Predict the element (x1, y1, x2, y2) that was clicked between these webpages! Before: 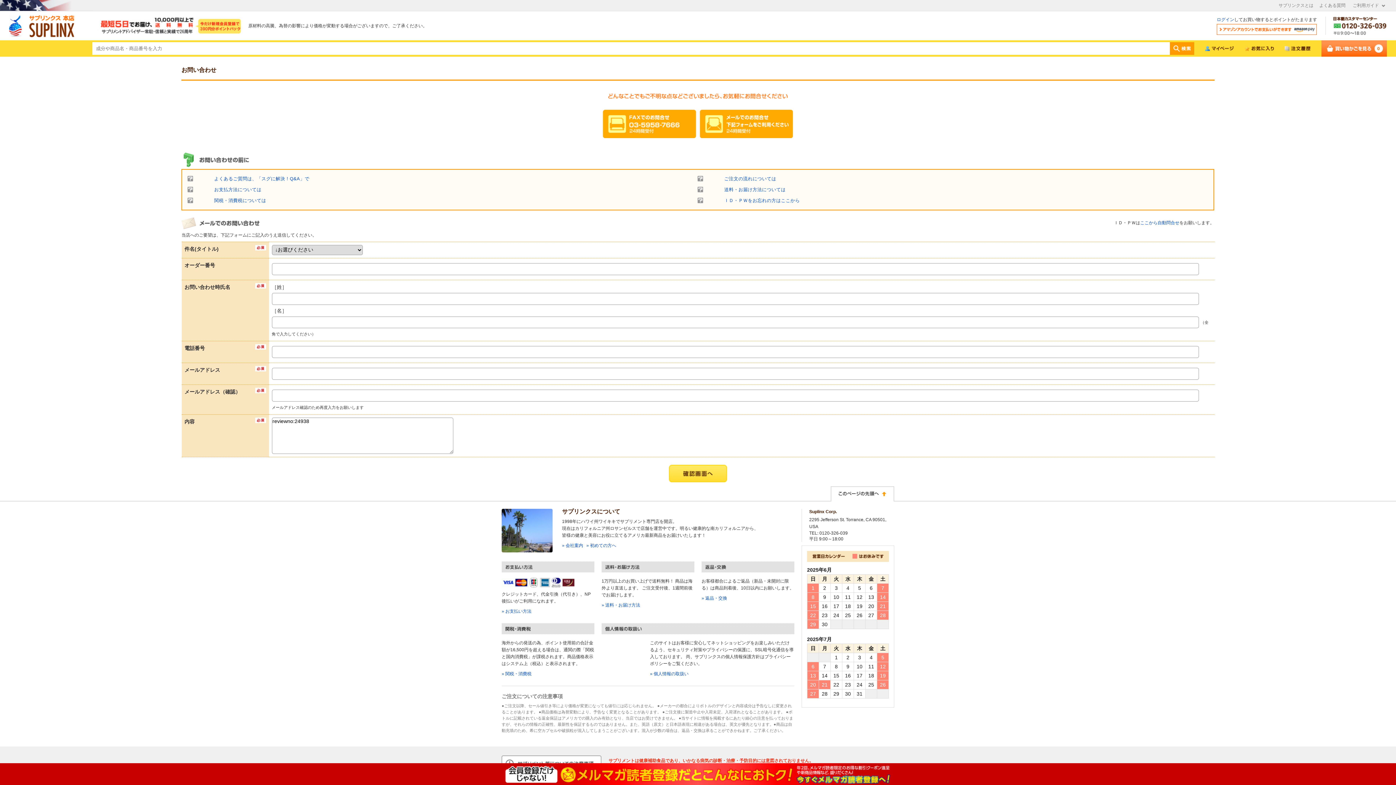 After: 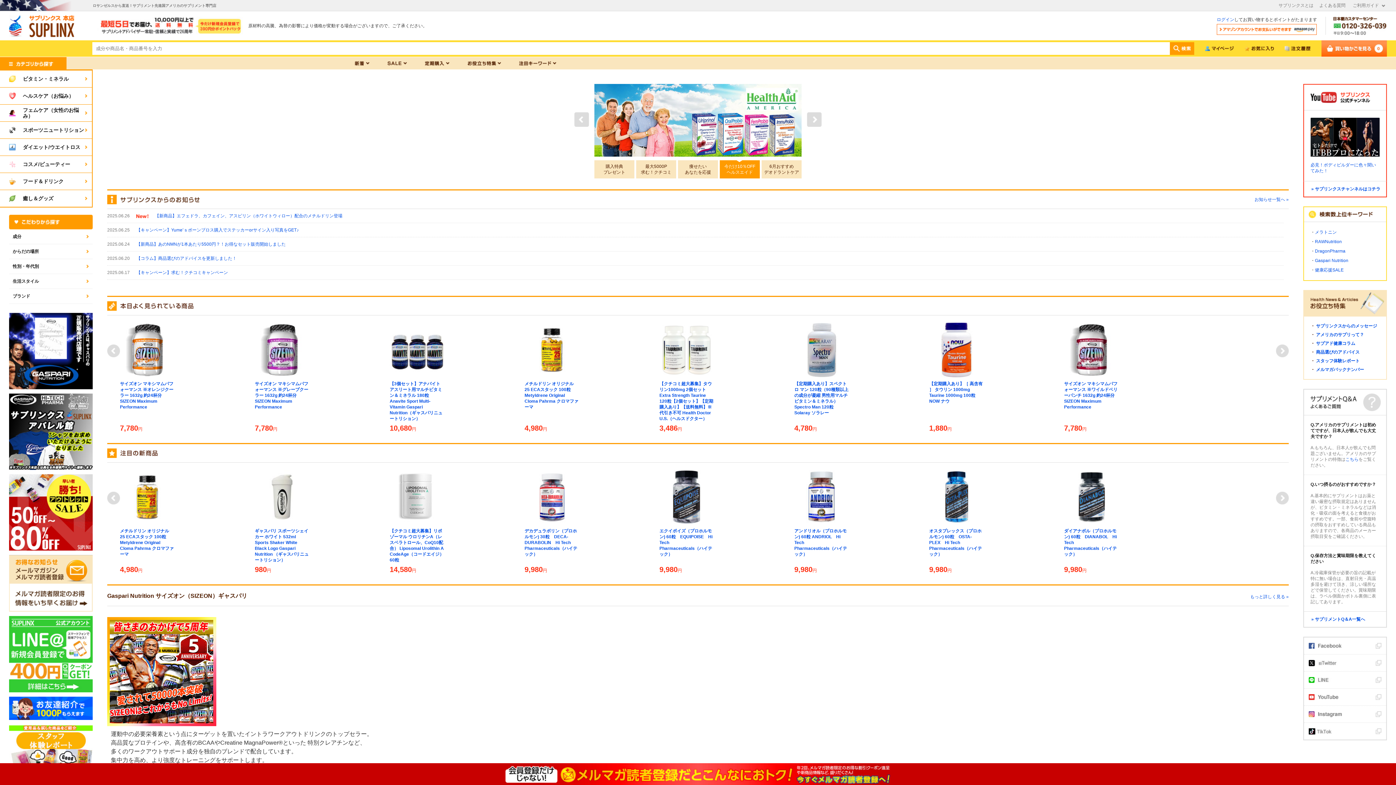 Action: bbox: (9, 23, 75, 28)